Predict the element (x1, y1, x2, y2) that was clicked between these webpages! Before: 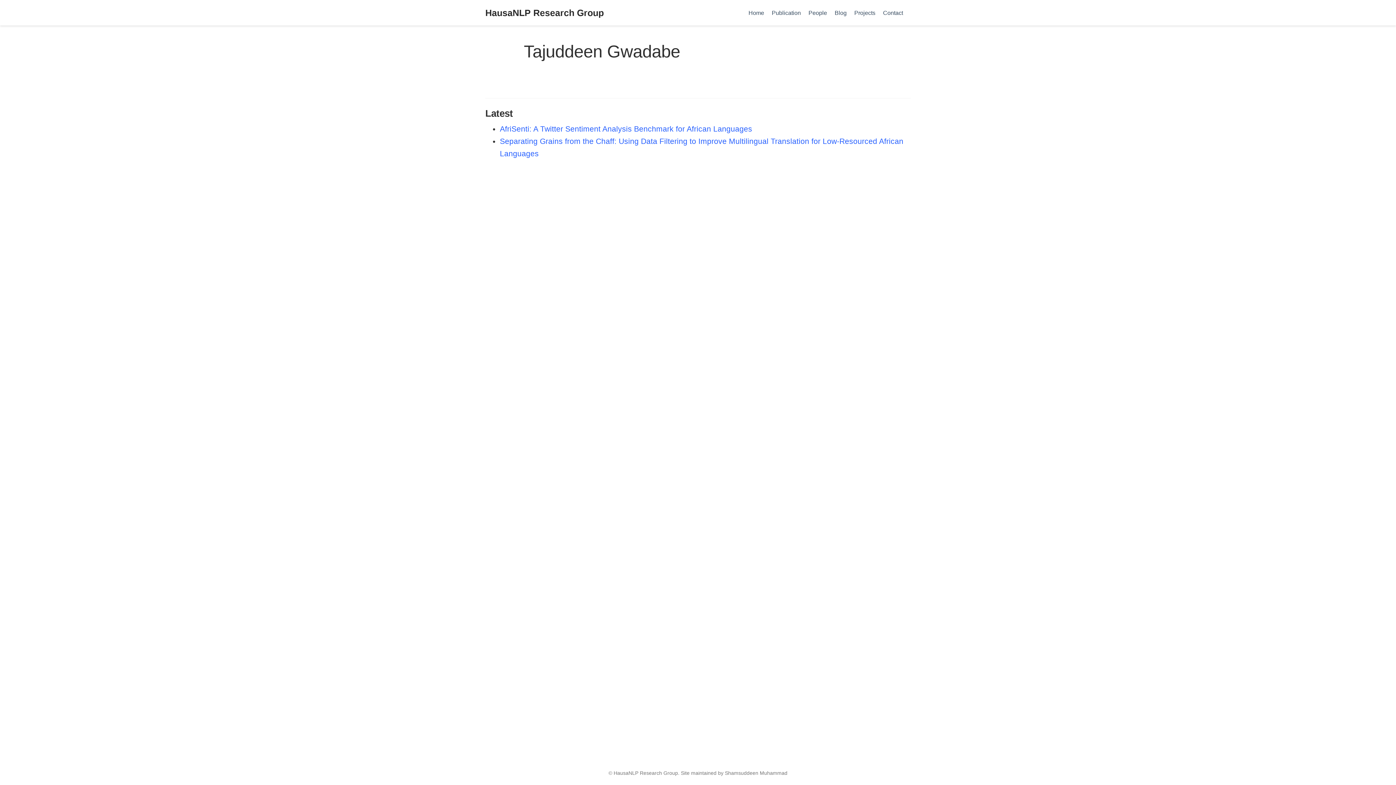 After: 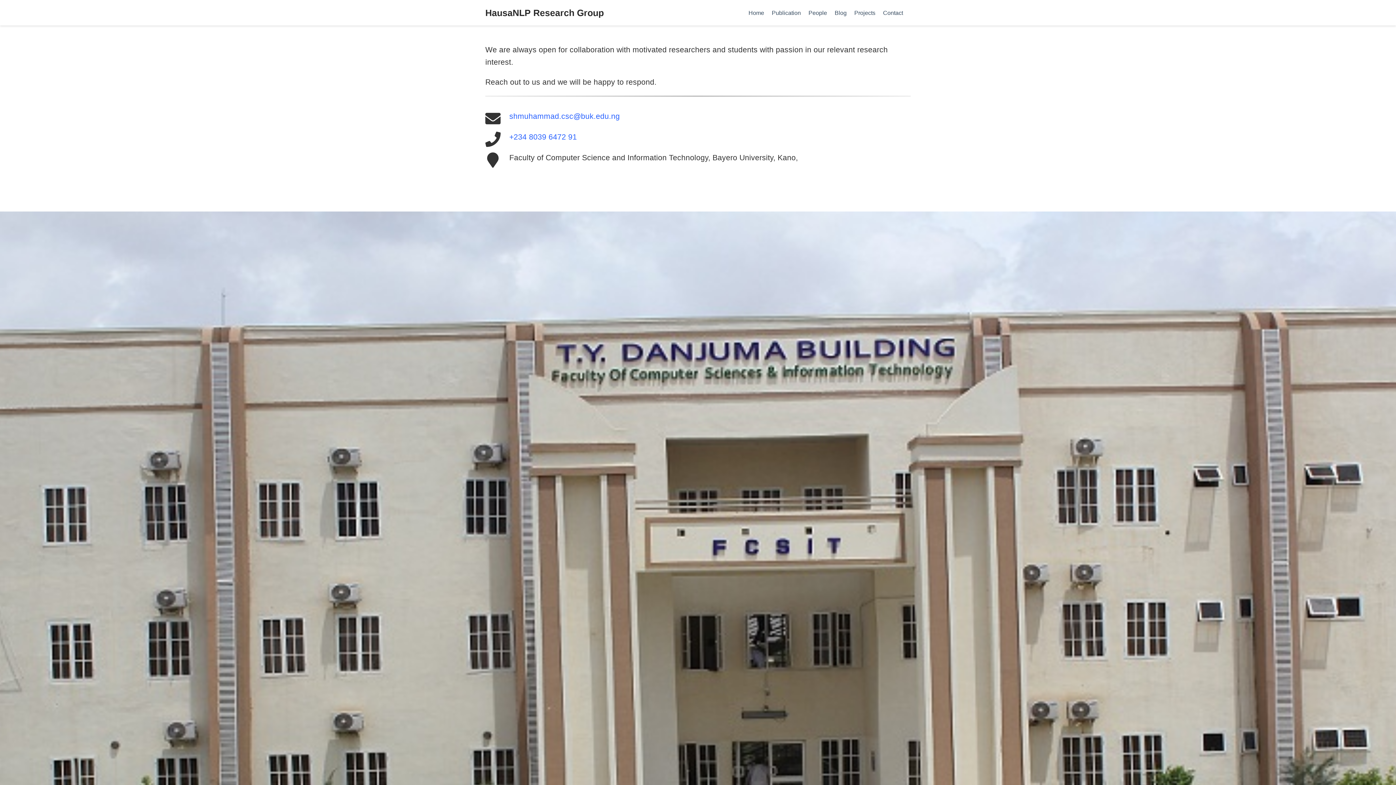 Action: bbox: (879, 5, 907, 20) label: Contact